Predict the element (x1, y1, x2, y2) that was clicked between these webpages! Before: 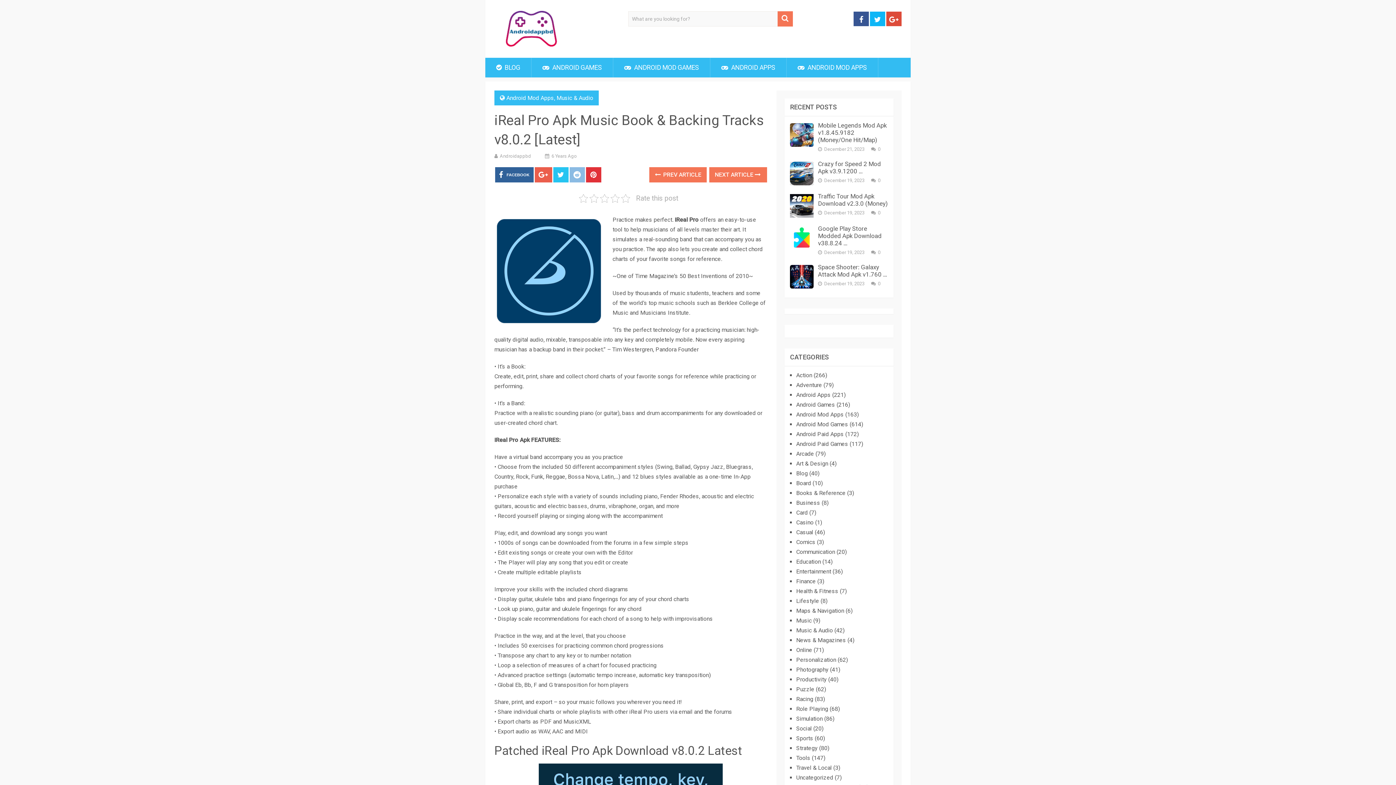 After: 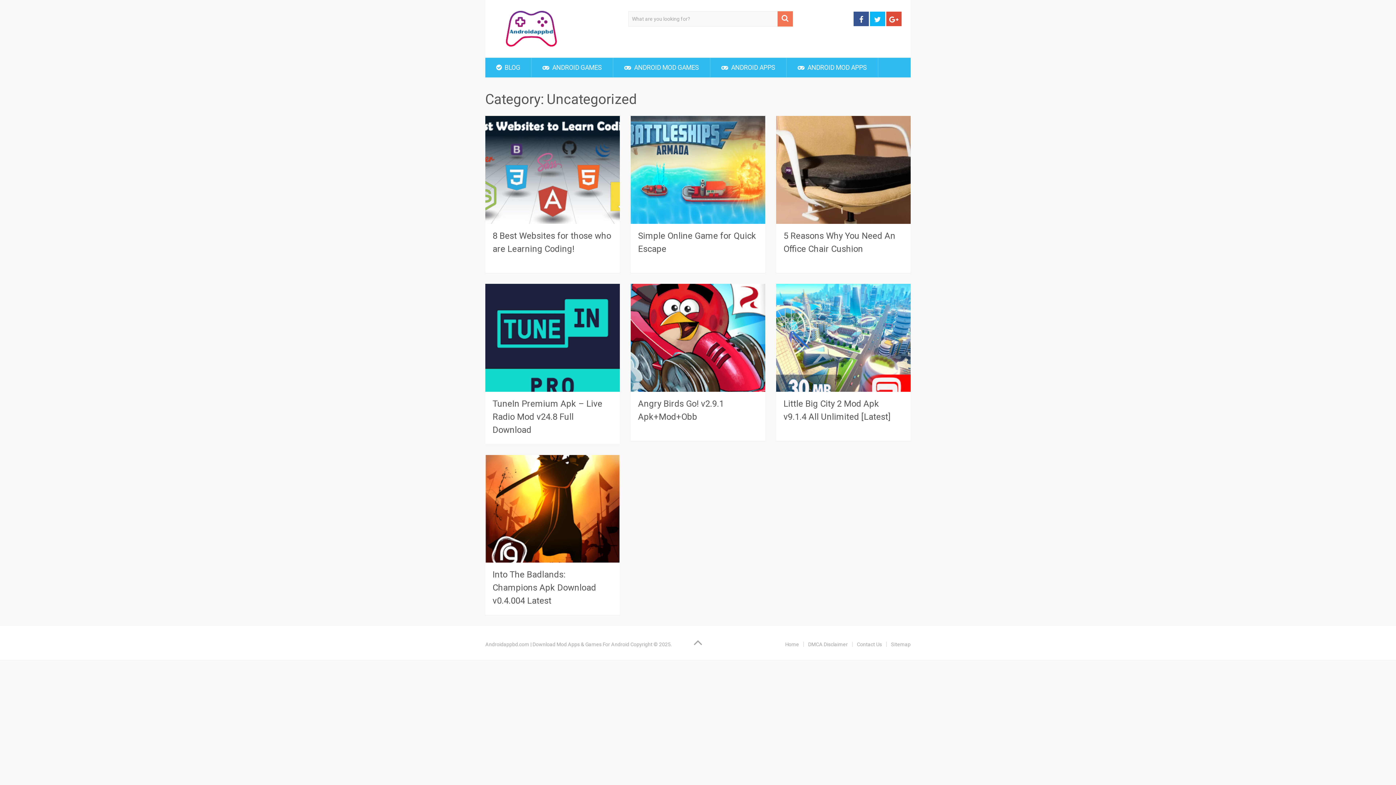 Action: bbox: (796, 774, 833, 781) label: Uncategorized